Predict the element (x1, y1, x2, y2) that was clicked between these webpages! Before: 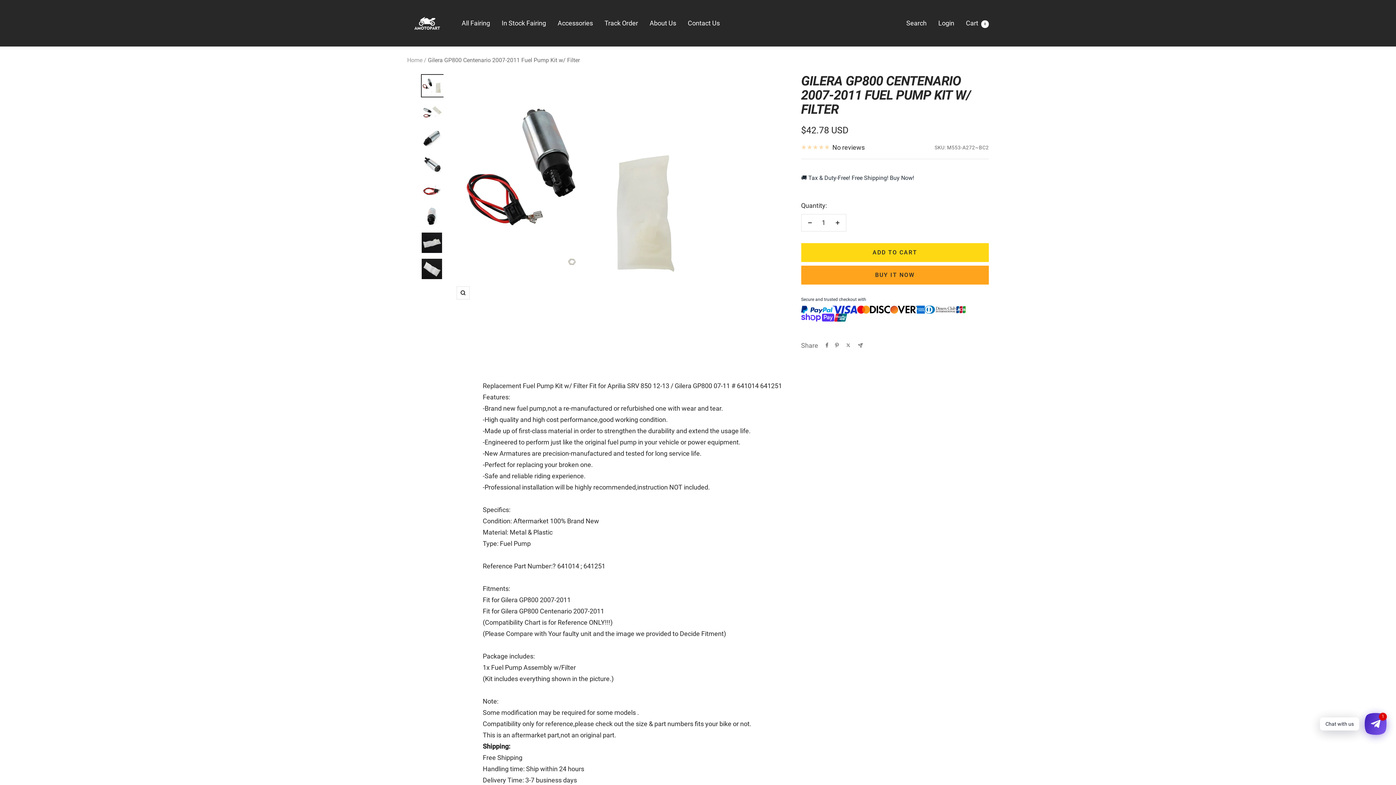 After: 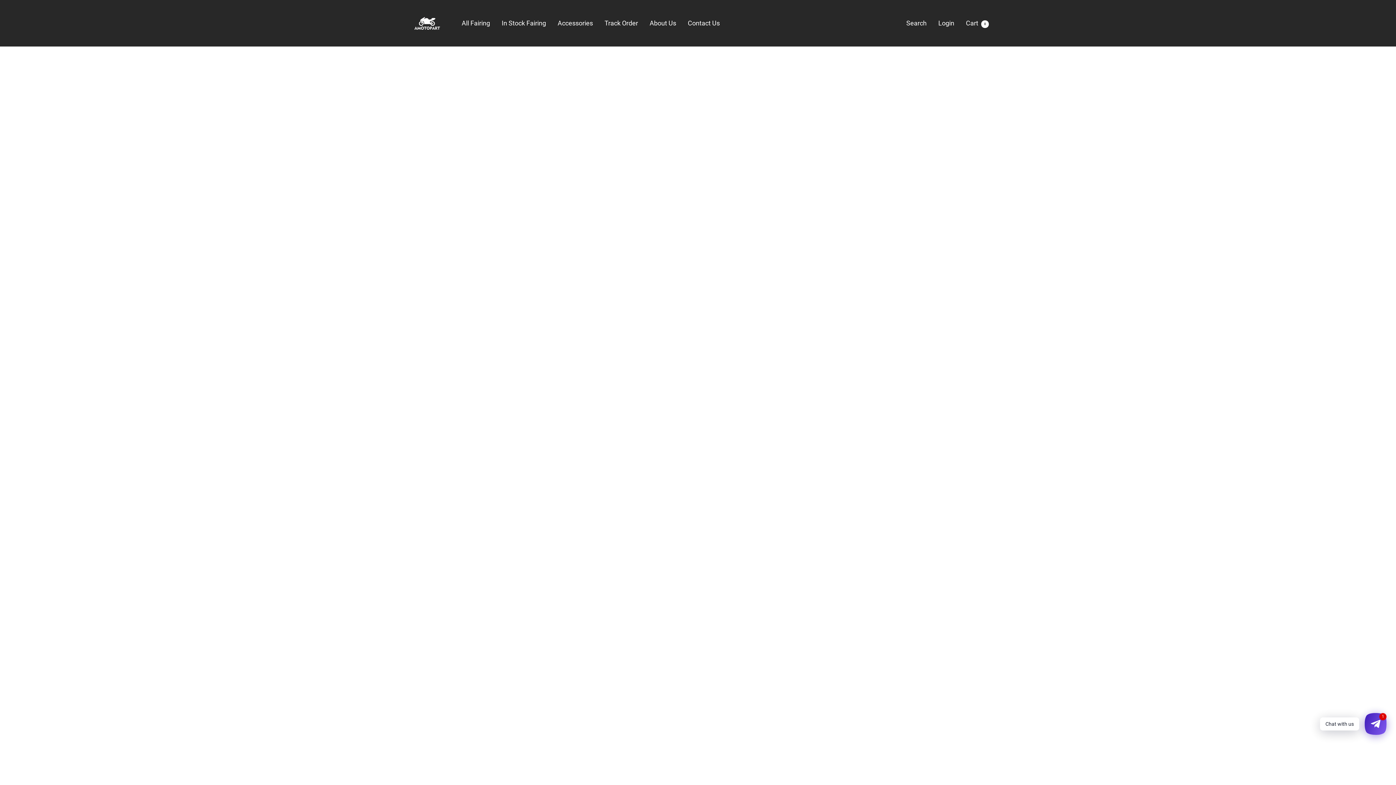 Action: bbox: (649, 17, 676, 28) label: About Us